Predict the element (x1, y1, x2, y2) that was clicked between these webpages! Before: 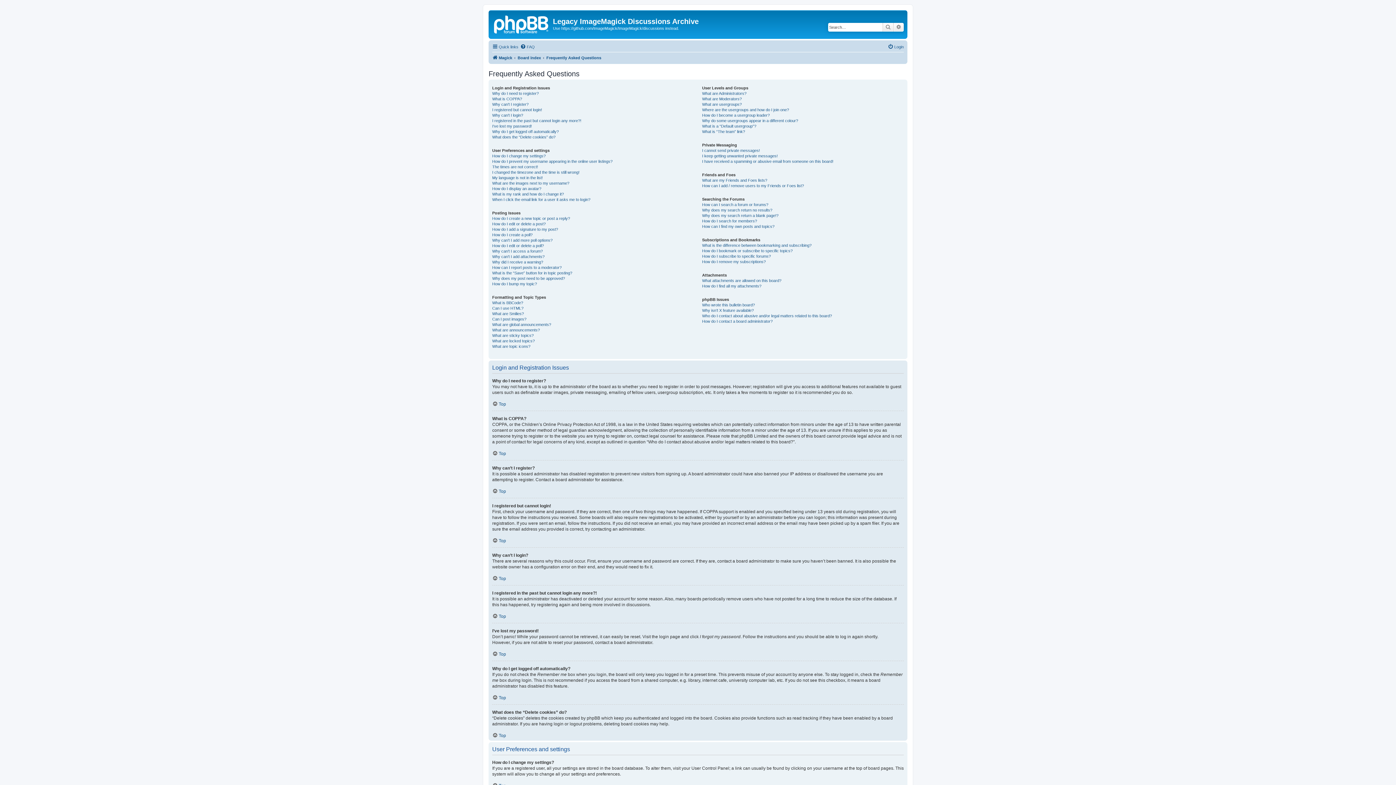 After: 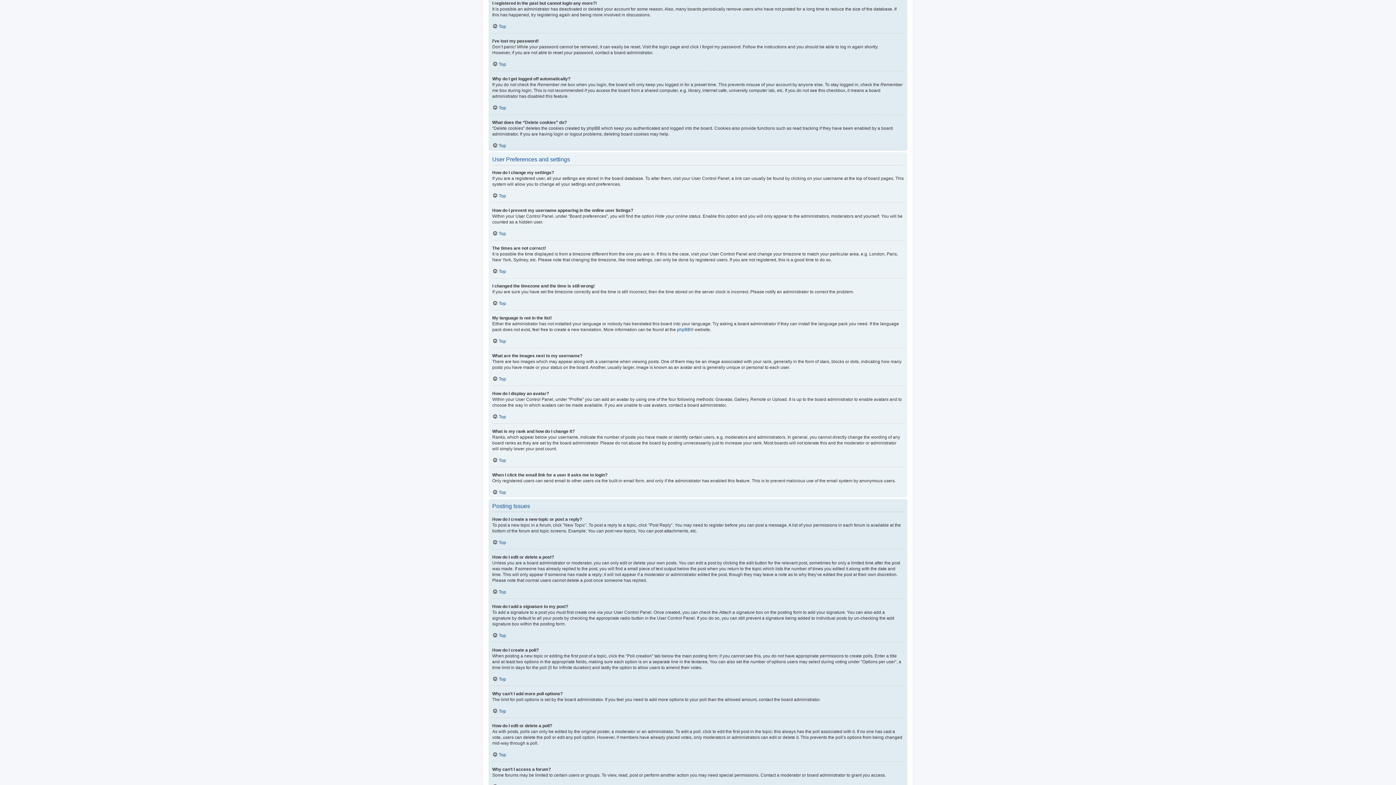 Action: bbox: (492, 118, 581, 123) label: I registered in the past but cannot login any more?!